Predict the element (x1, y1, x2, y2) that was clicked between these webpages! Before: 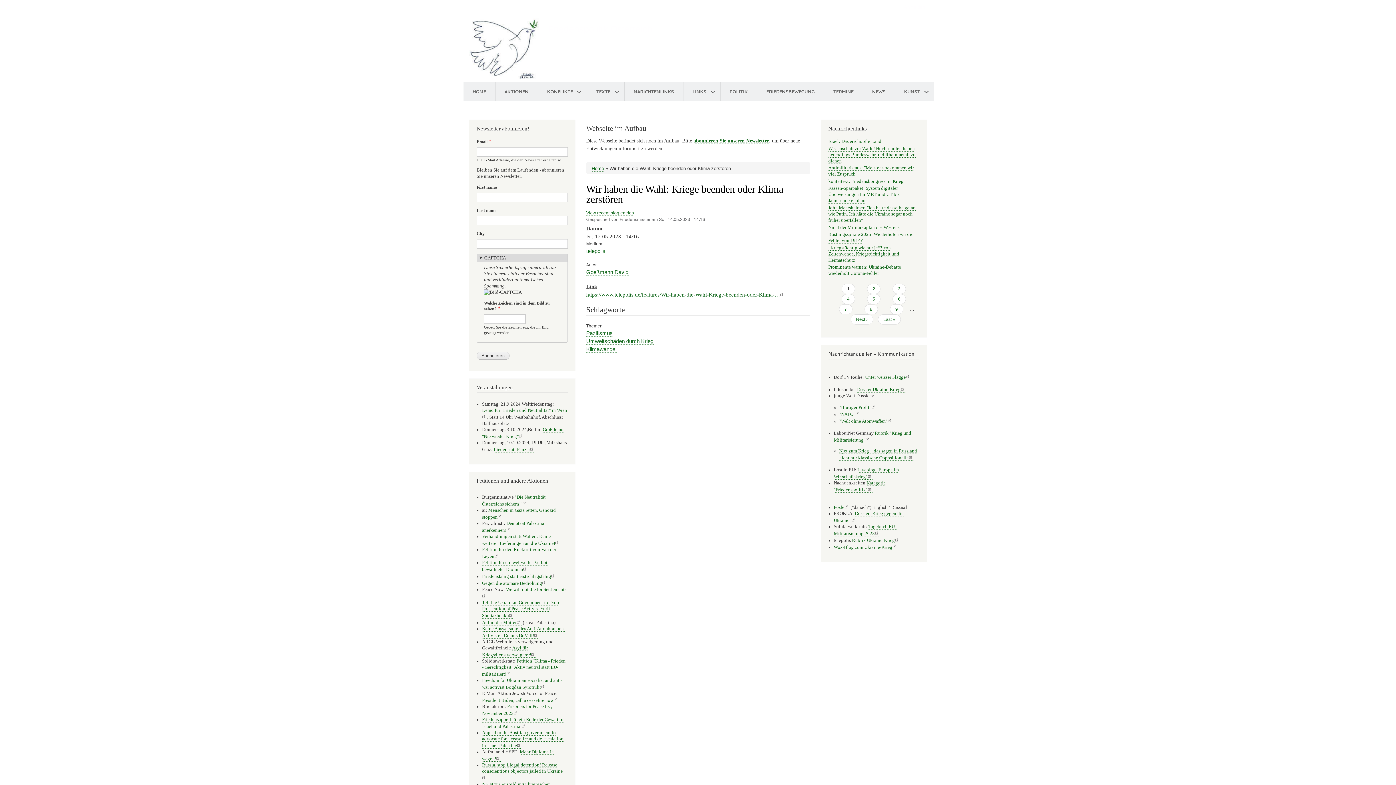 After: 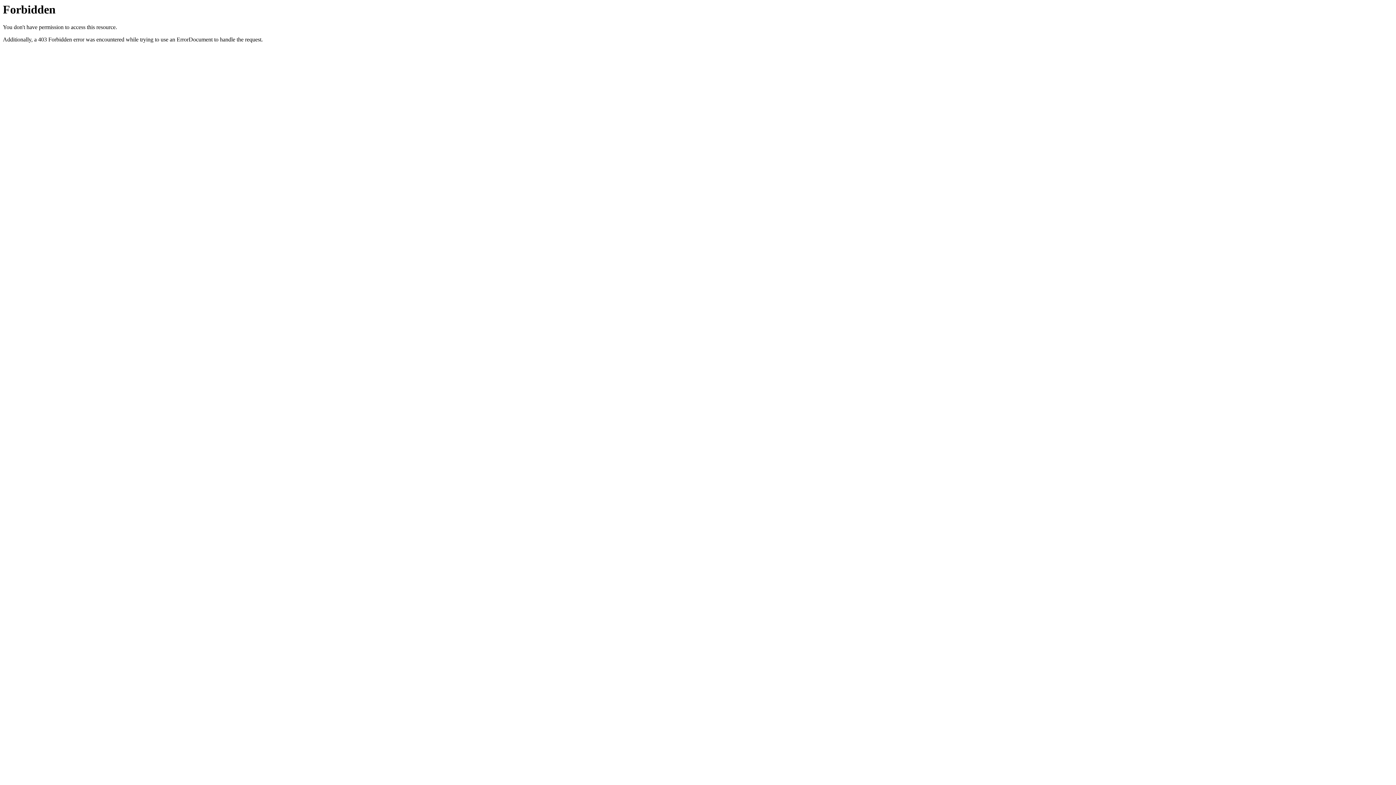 Action: bbox: (482, 659, 565, 677) label: Petition "Klima - Frieden - Gerechtigkeit" Aktiv neutral statt EU-militarisiert!